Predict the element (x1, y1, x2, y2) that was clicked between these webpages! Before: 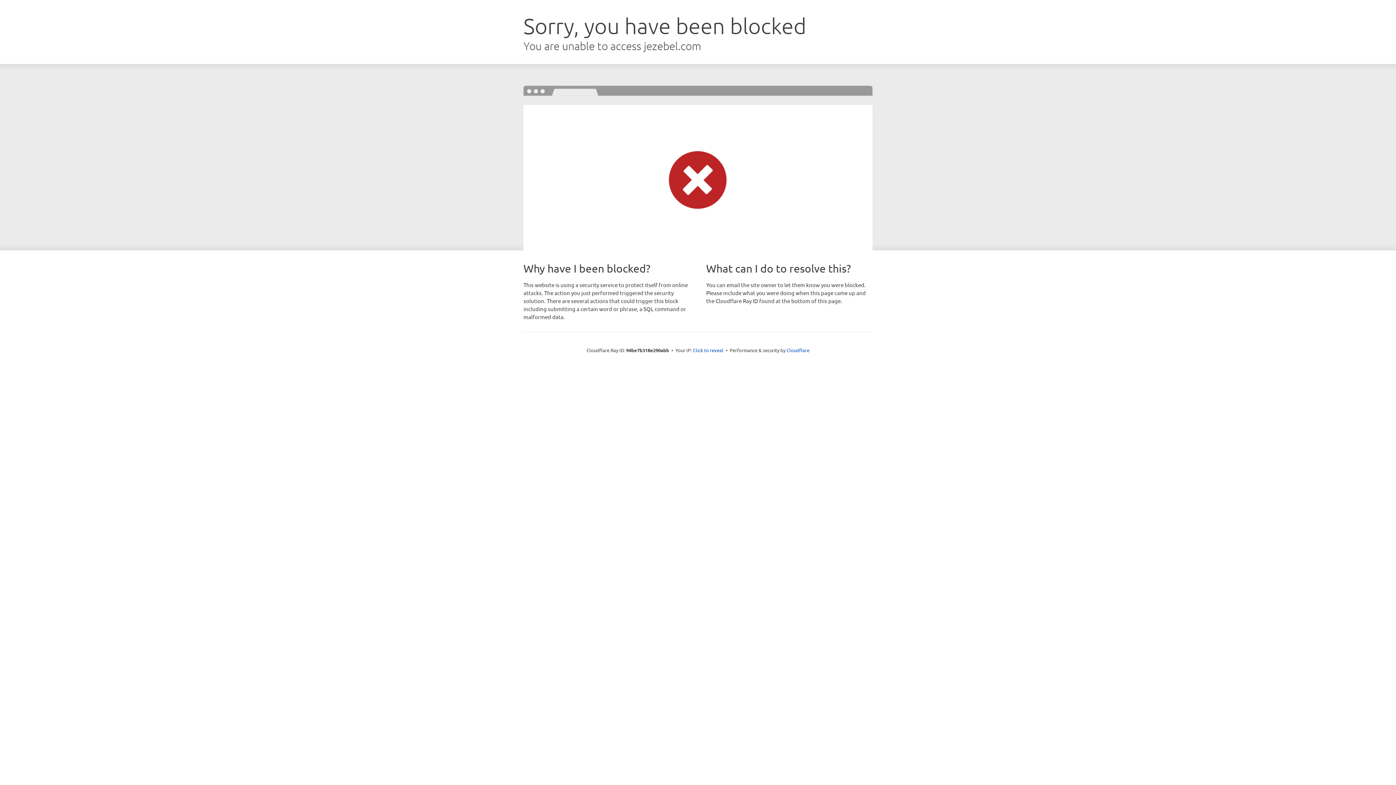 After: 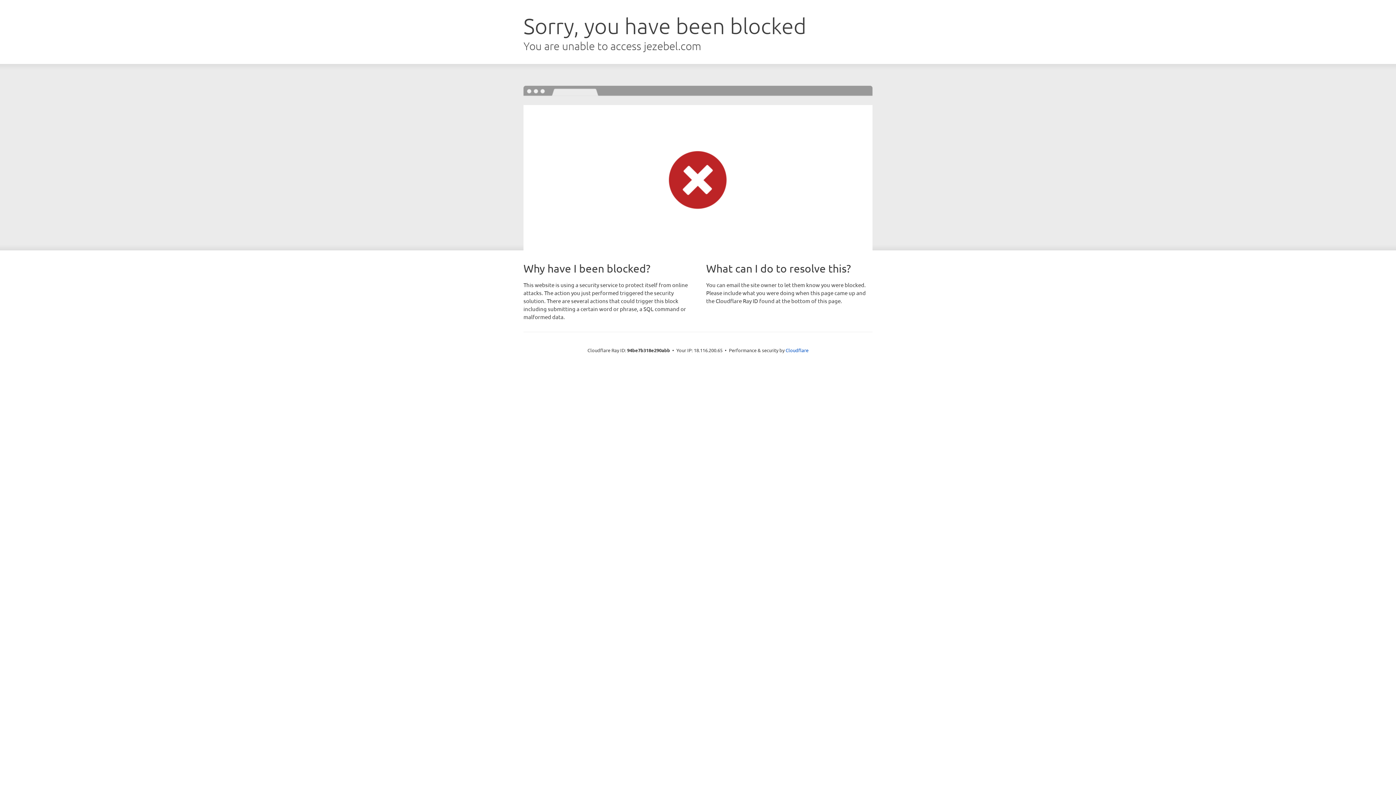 Action: bbox: (693, 346, 723, 353) label: Click to reveal